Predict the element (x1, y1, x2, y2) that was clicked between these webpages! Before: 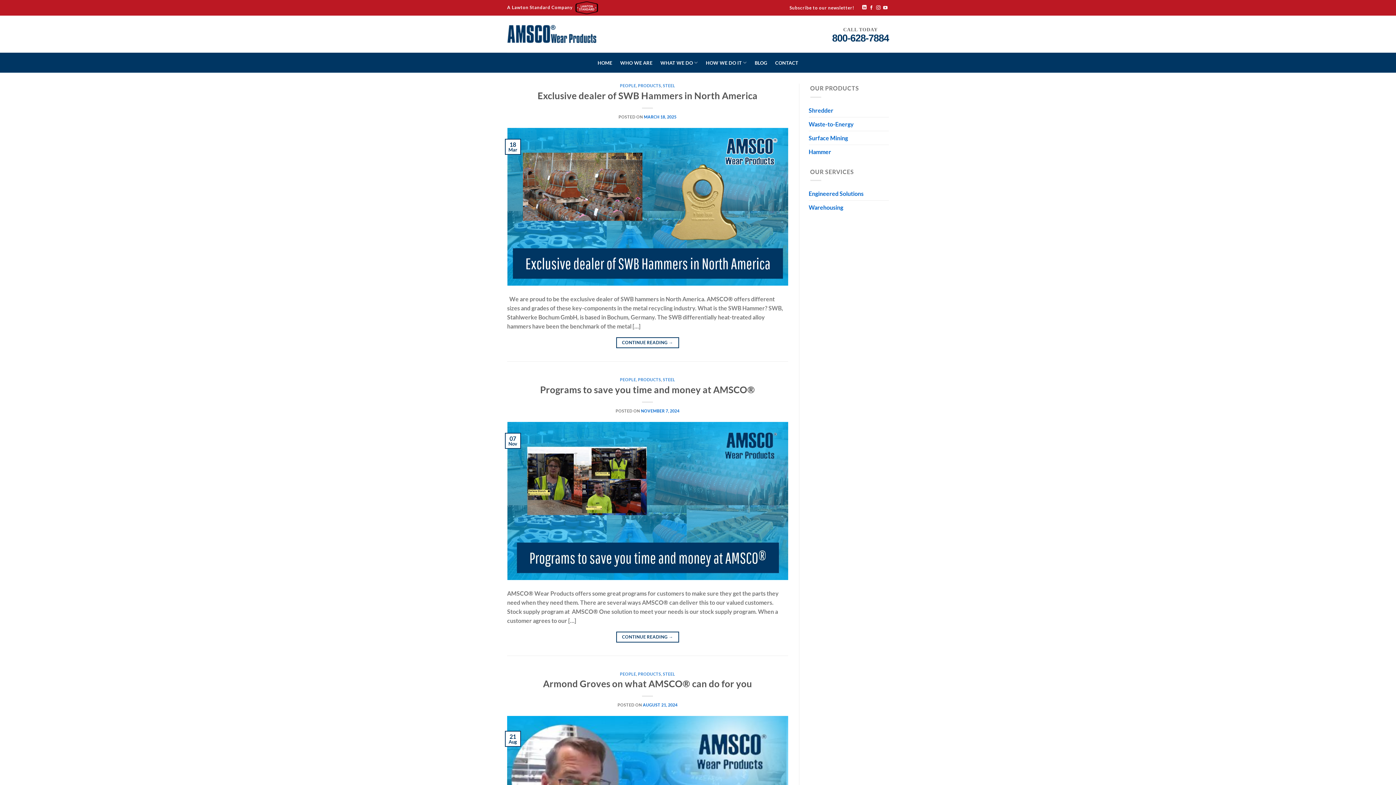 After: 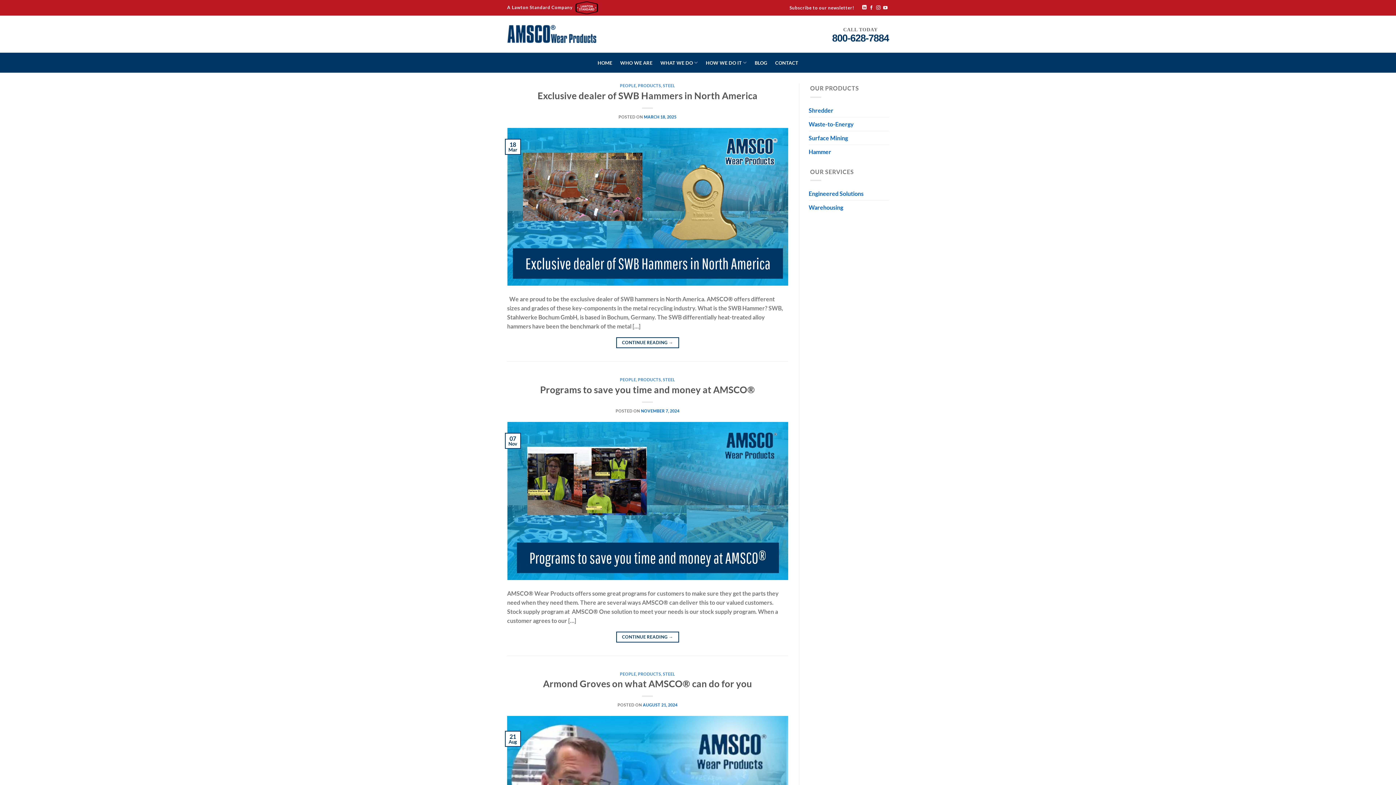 Action: bbox: (789, 2, 854, 13) label: Subscribe to our newsletter!